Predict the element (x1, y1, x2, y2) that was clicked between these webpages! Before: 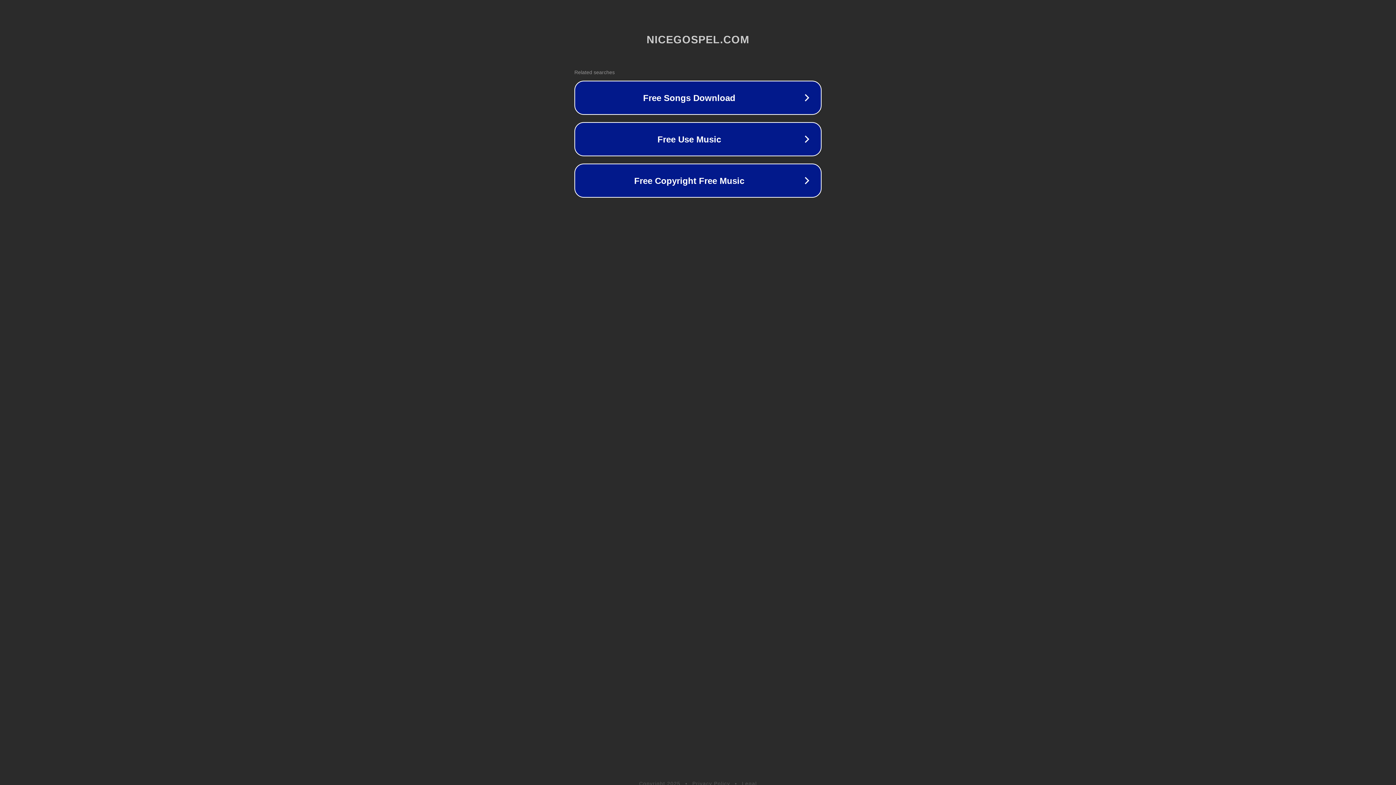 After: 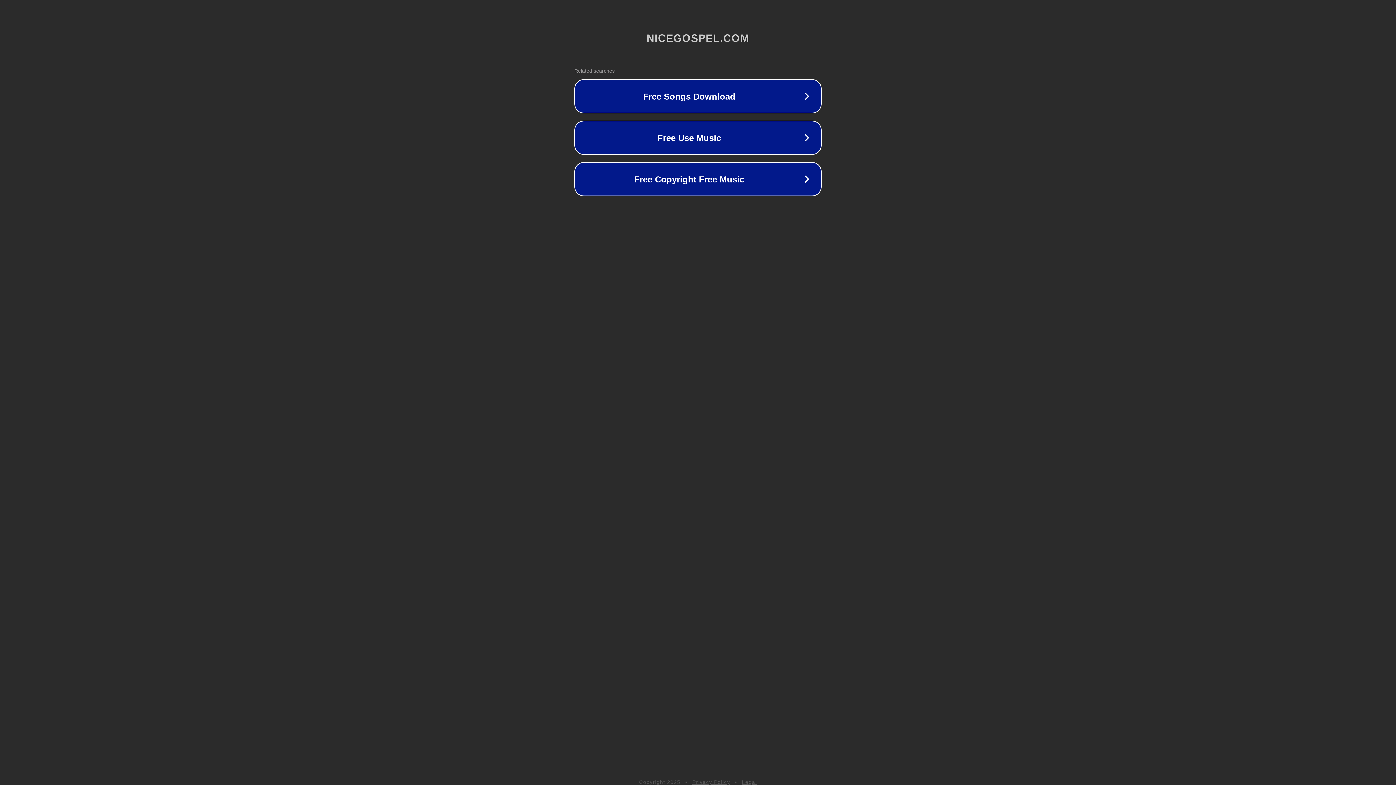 Action: label: Legal bbox: (742, 781, 757, 786)